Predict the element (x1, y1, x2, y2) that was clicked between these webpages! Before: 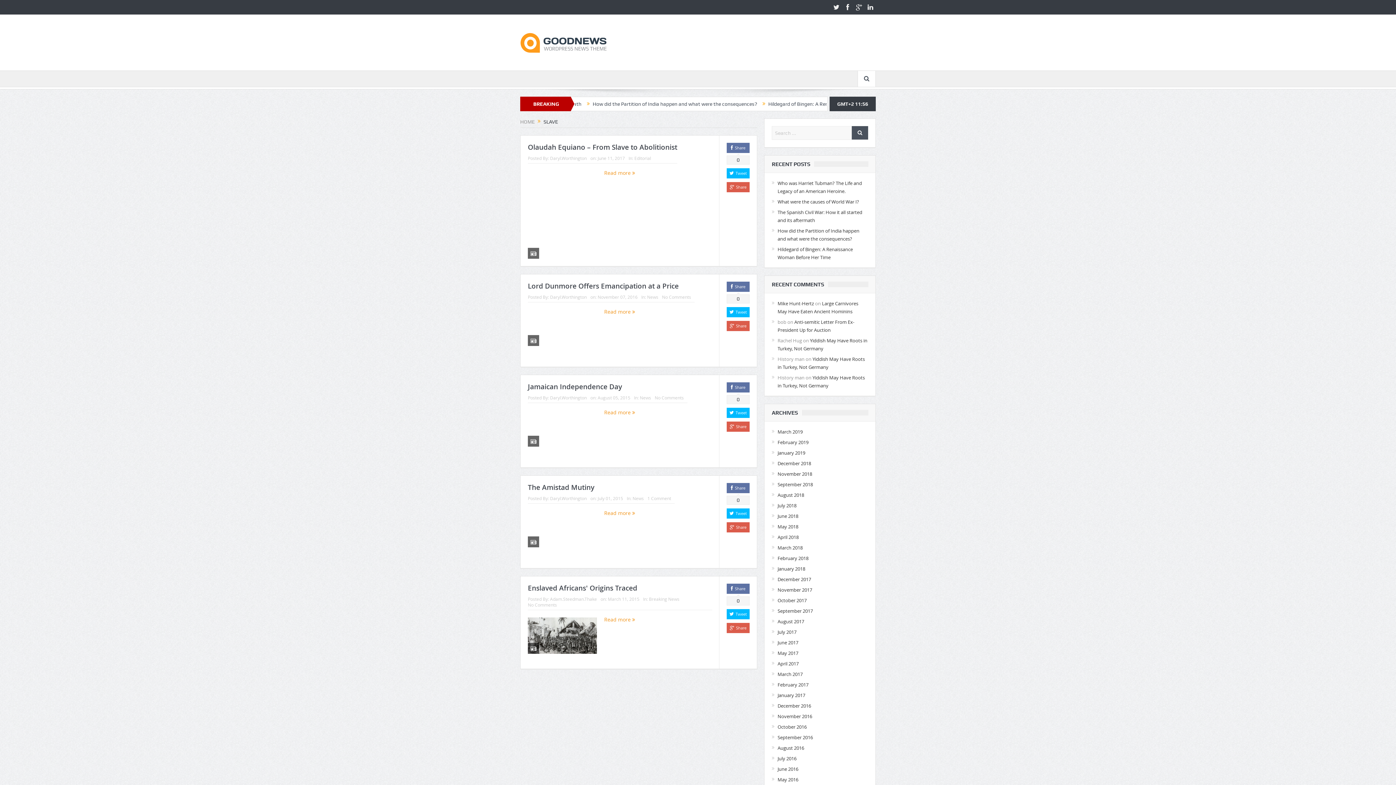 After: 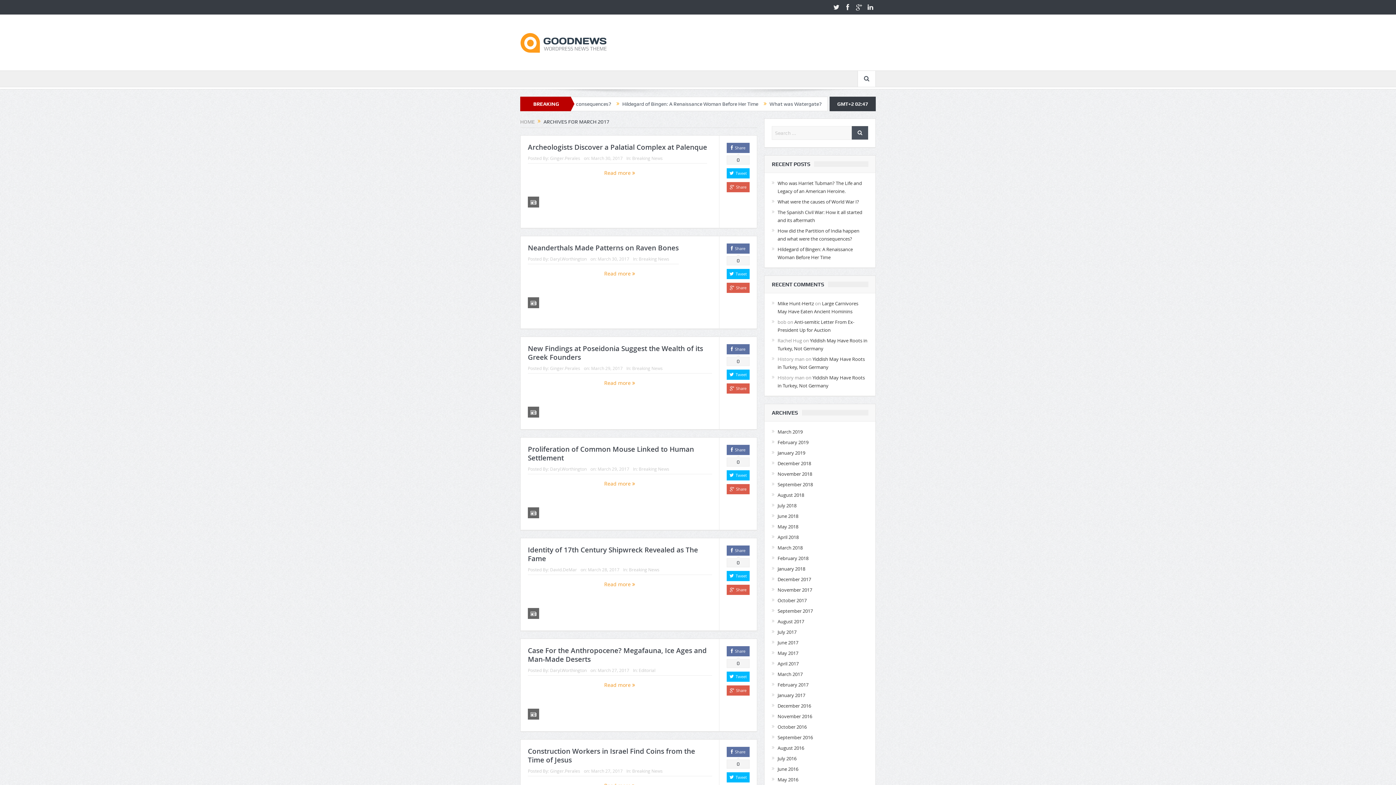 Action: label: March 2017 bbox: (777, 671, 802, 677)